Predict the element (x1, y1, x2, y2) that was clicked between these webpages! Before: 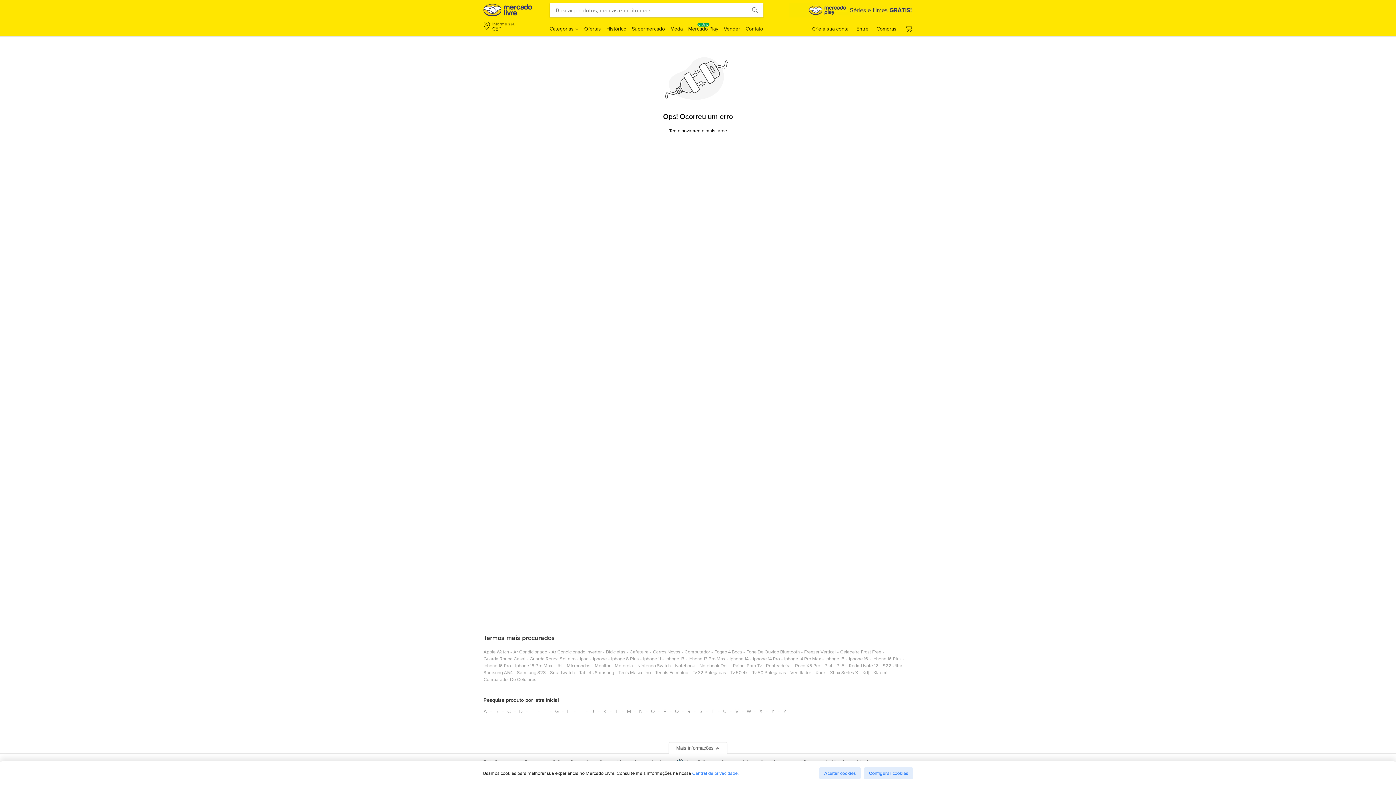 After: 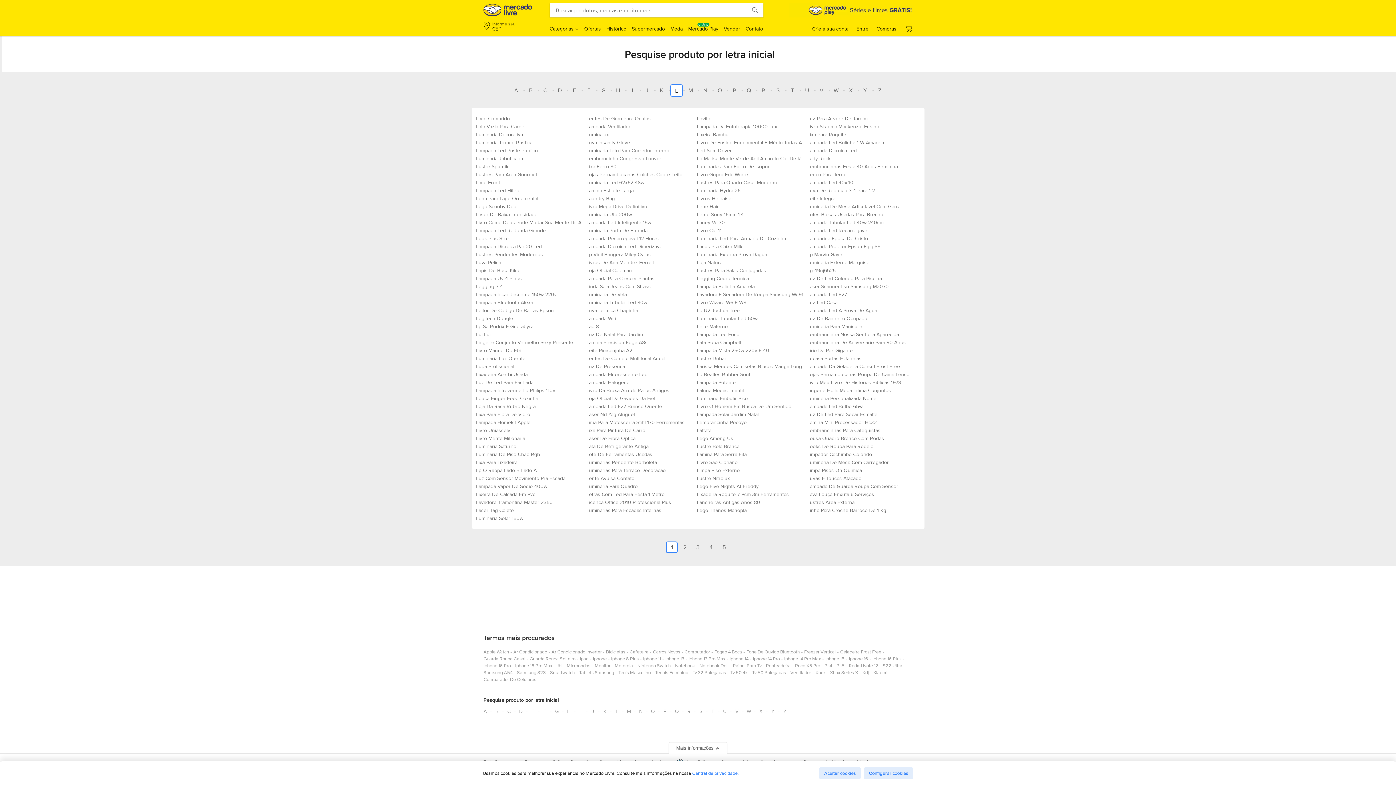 Action: bbox: (611, 705, 622, 717) label: Pesquise produto por letra inicial L